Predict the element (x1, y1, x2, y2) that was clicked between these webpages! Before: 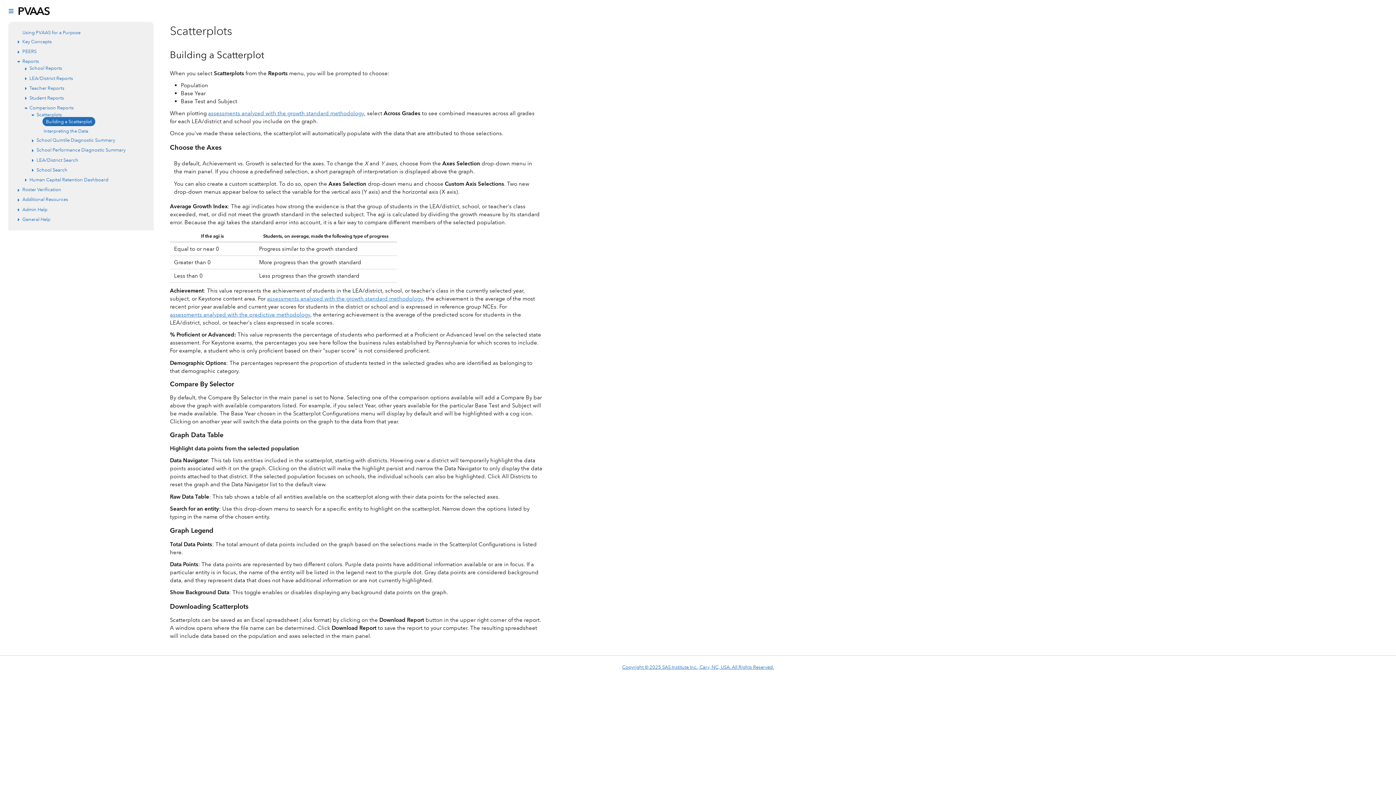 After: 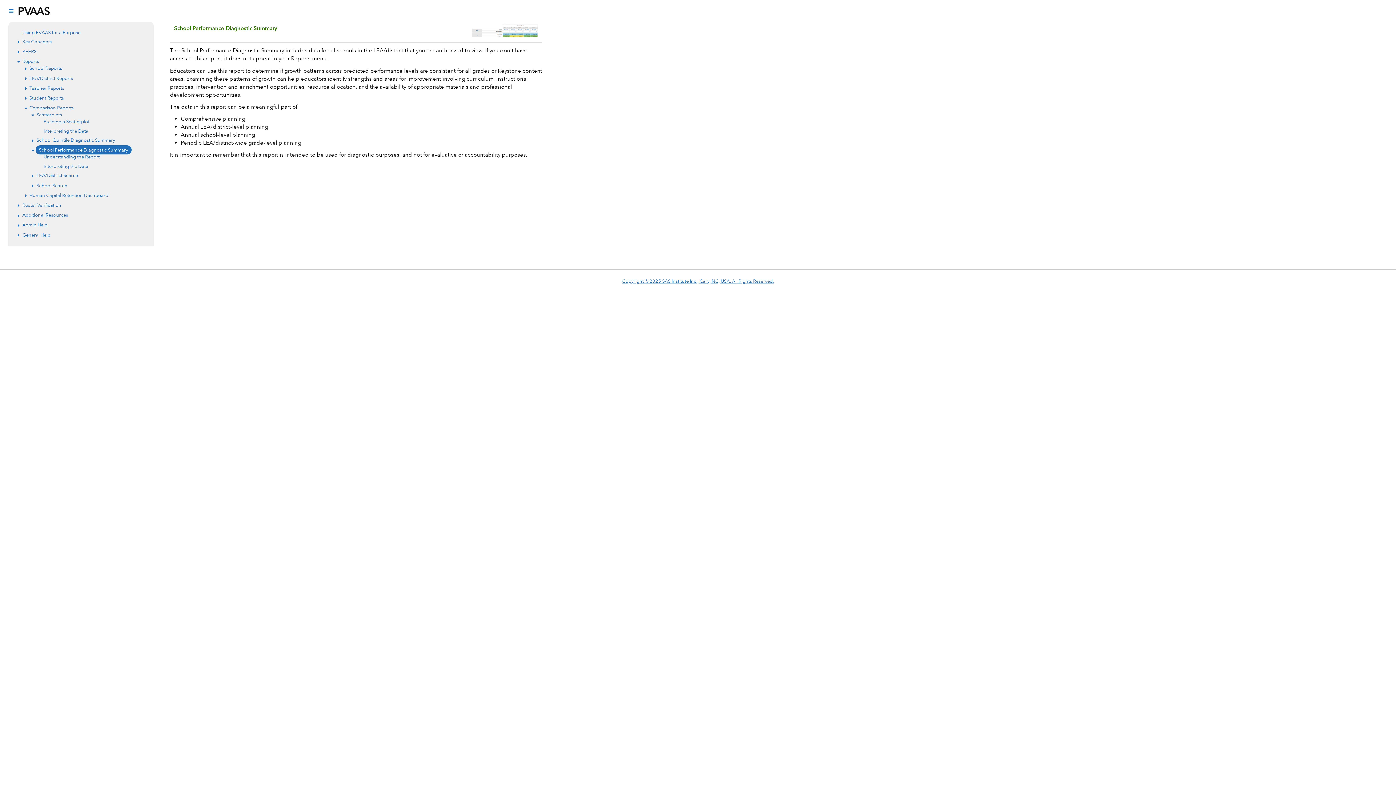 Action: bbox: (36, 146, 125, 153) label: School Performance Diagnostic Summary